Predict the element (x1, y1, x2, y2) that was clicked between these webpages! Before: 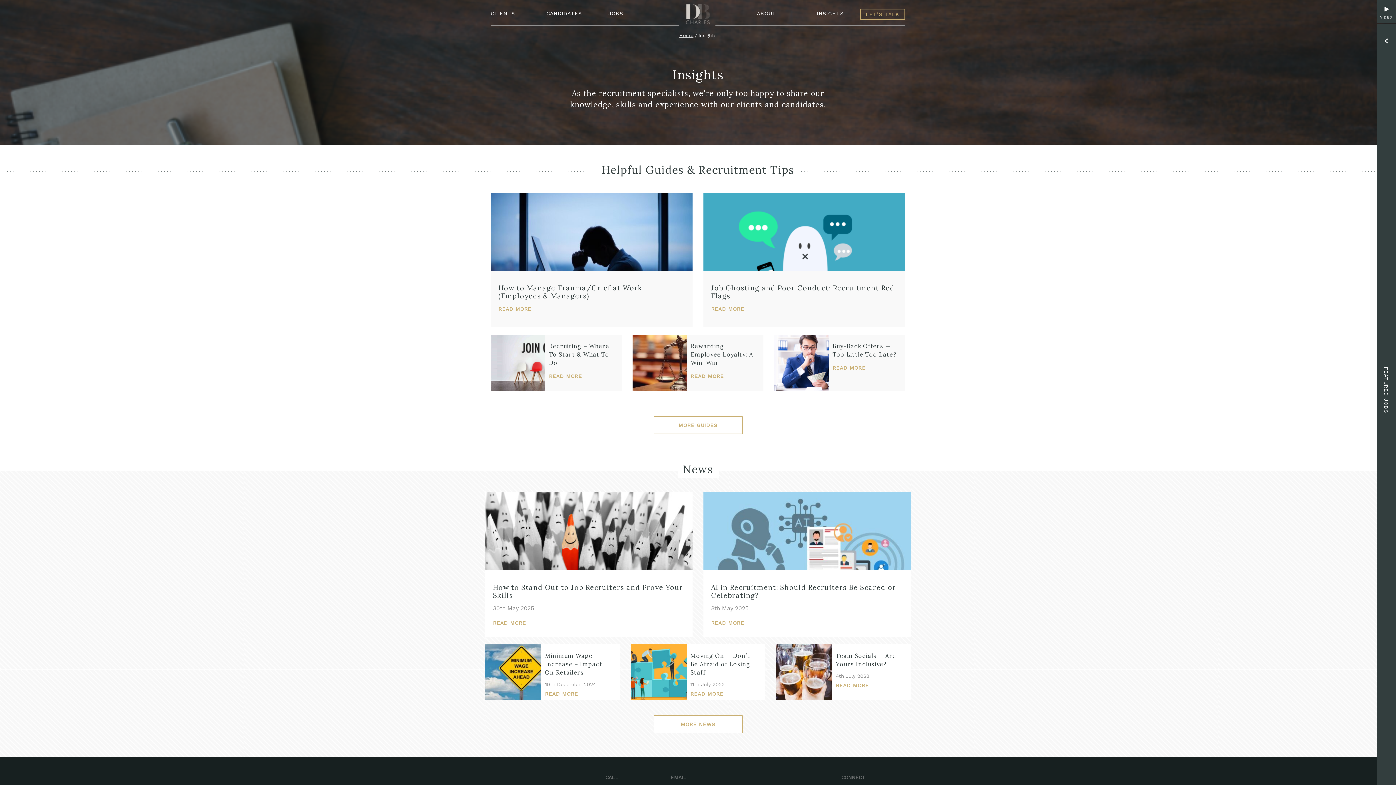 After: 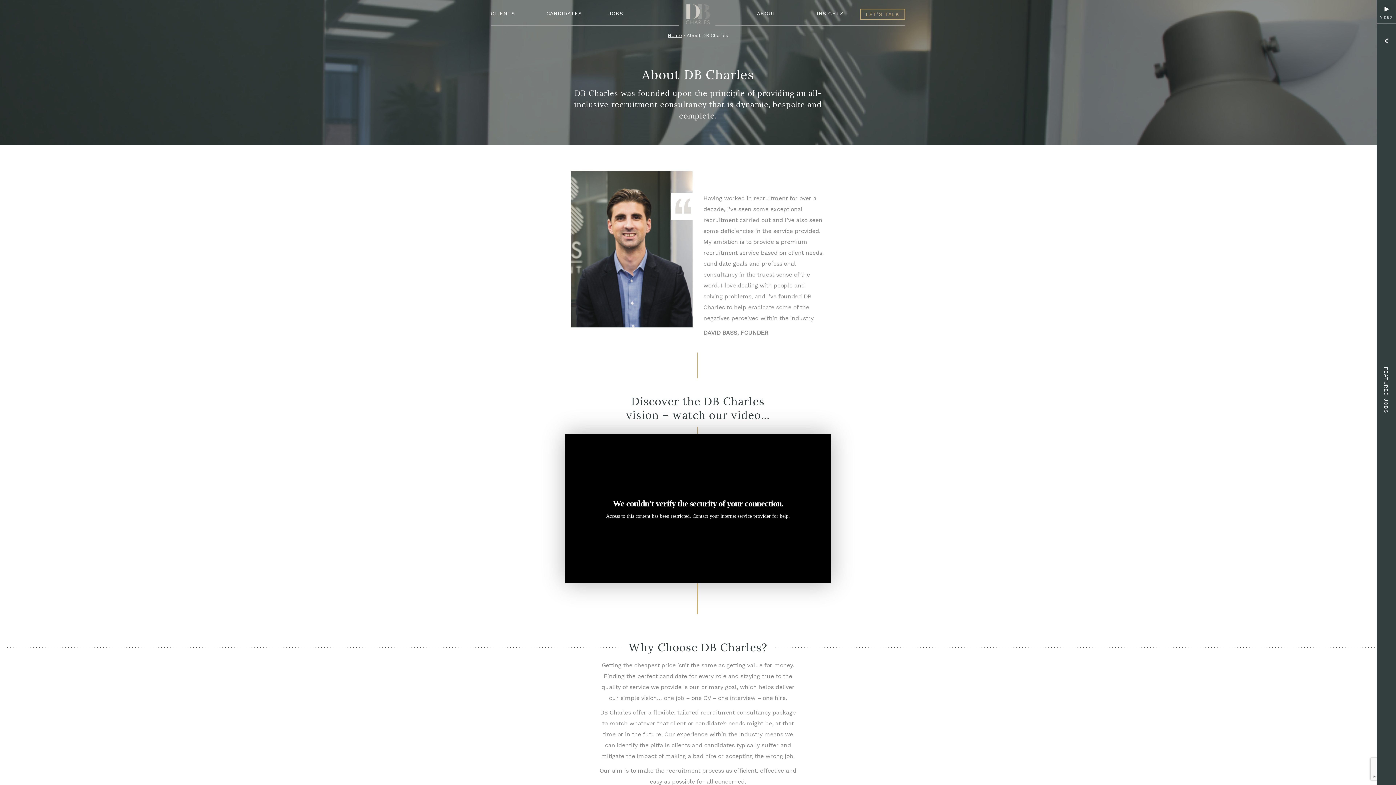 Action: label: ABOUT bbox: (757, 8, 800, 21)